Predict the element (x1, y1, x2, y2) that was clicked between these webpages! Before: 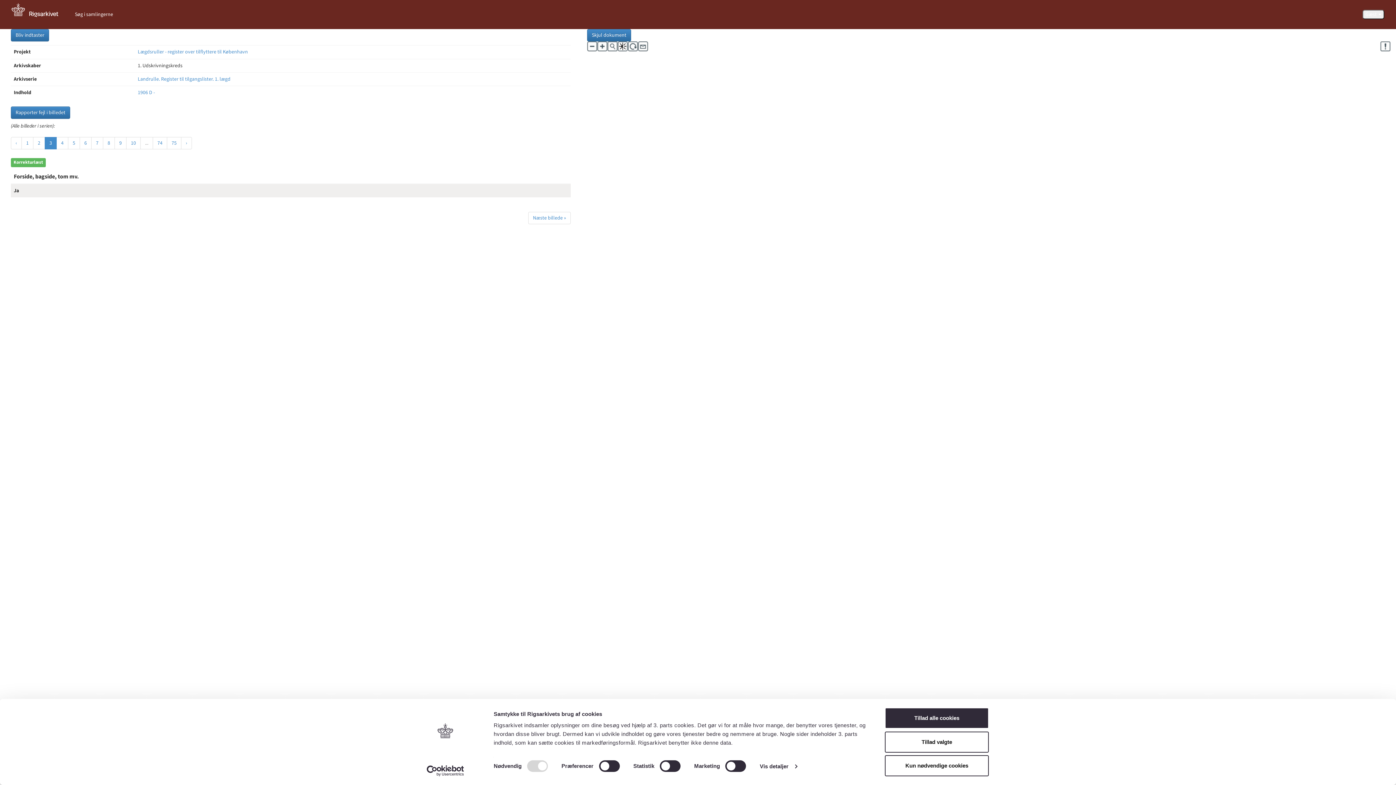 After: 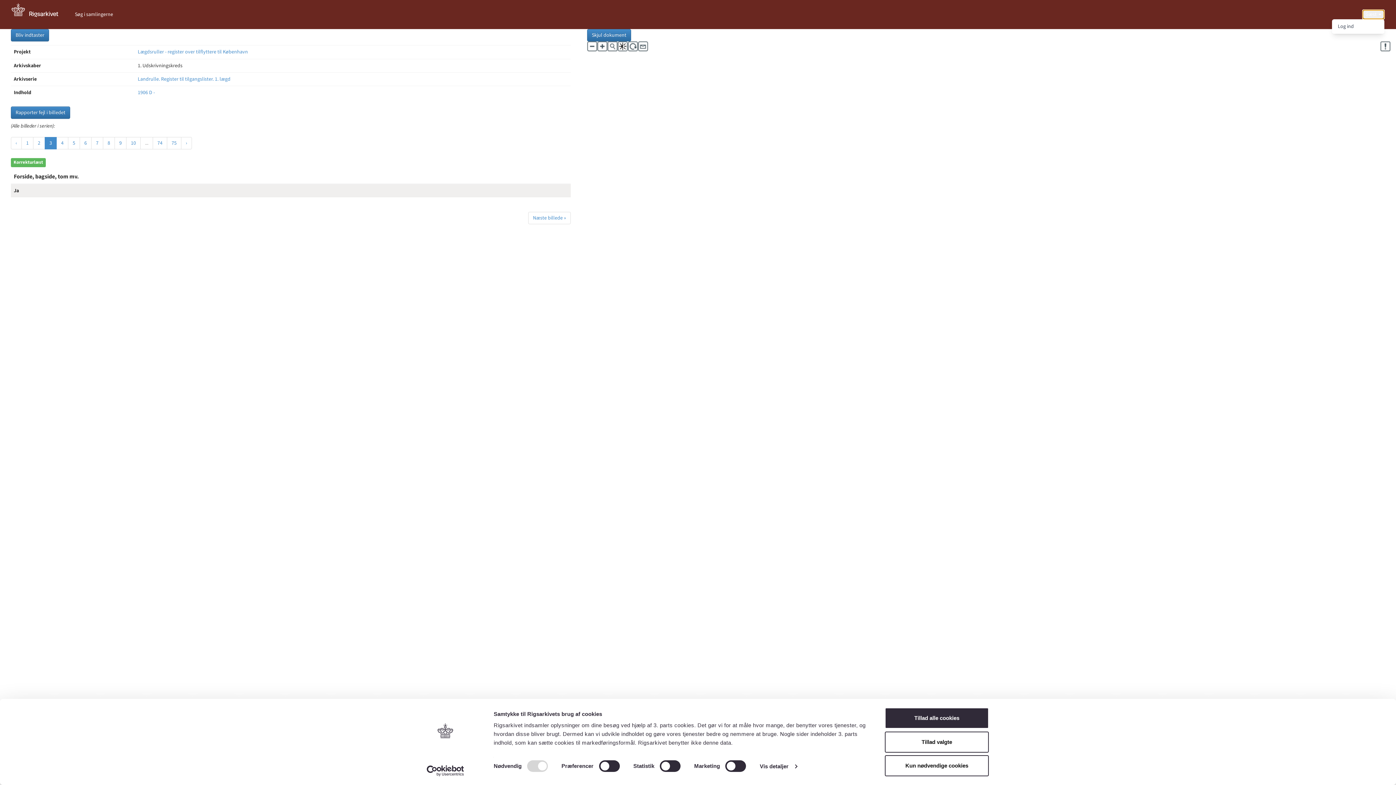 Action: label: Gæst  bbox: (1362, 9, 1384, 19)